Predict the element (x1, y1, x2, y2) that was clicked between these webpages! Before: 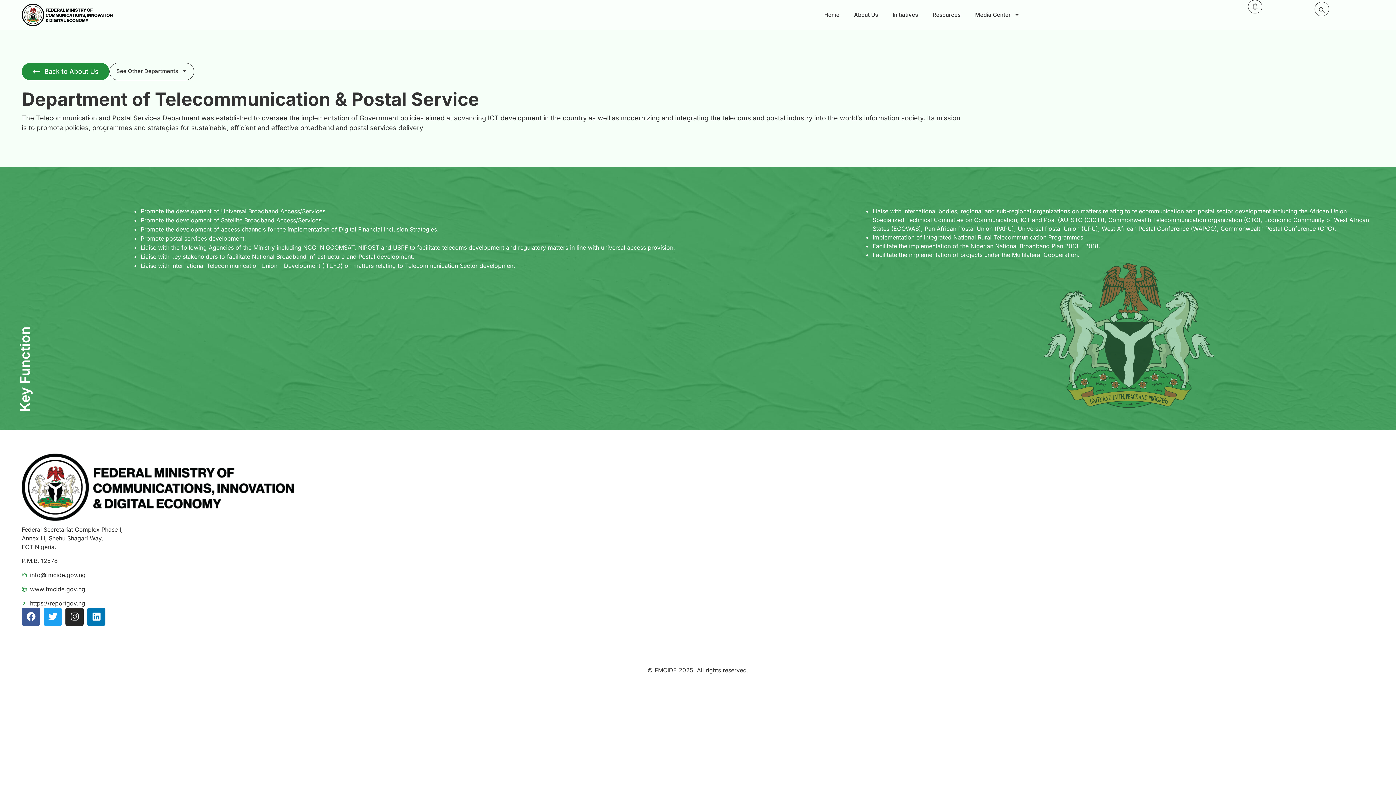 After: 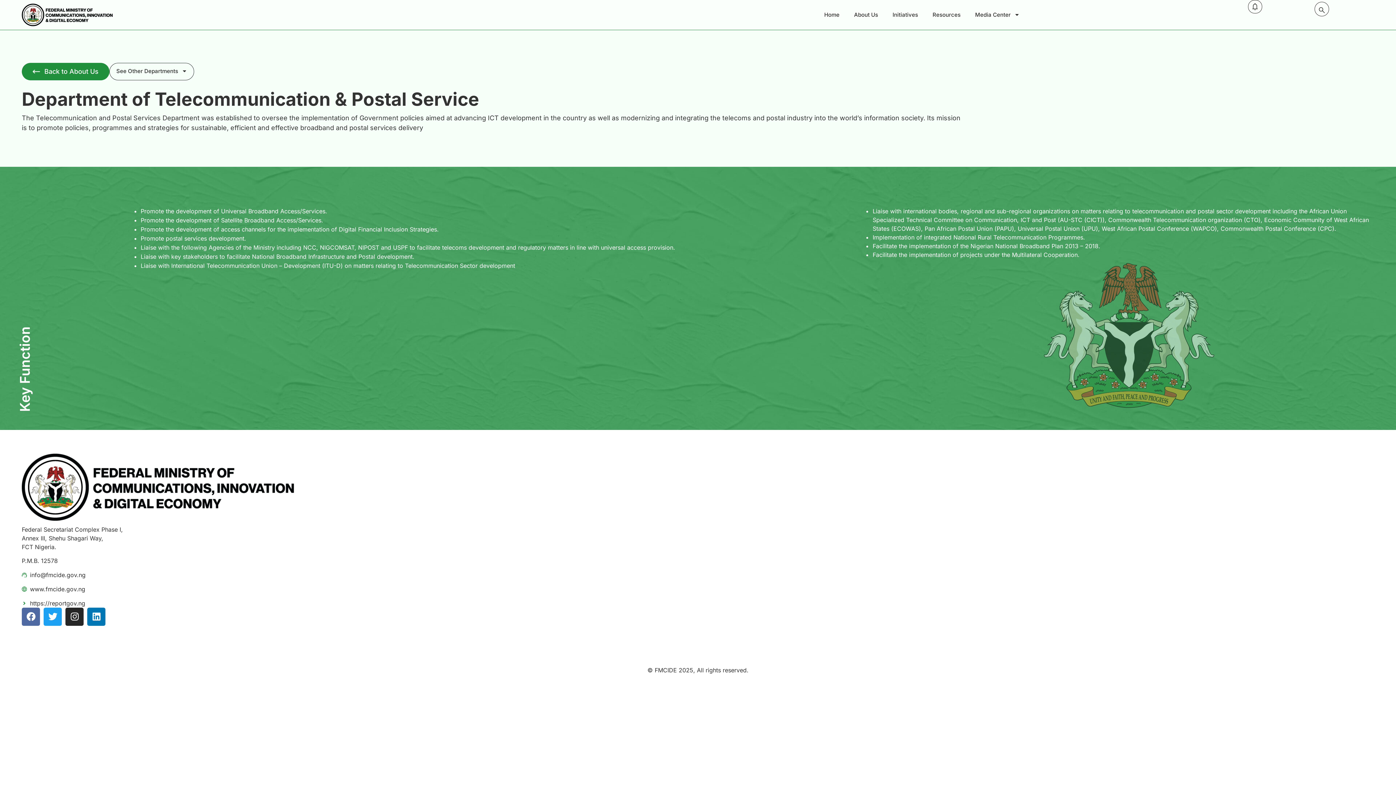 Action: label: Facebook bbox: (21, 607, 40, 626)